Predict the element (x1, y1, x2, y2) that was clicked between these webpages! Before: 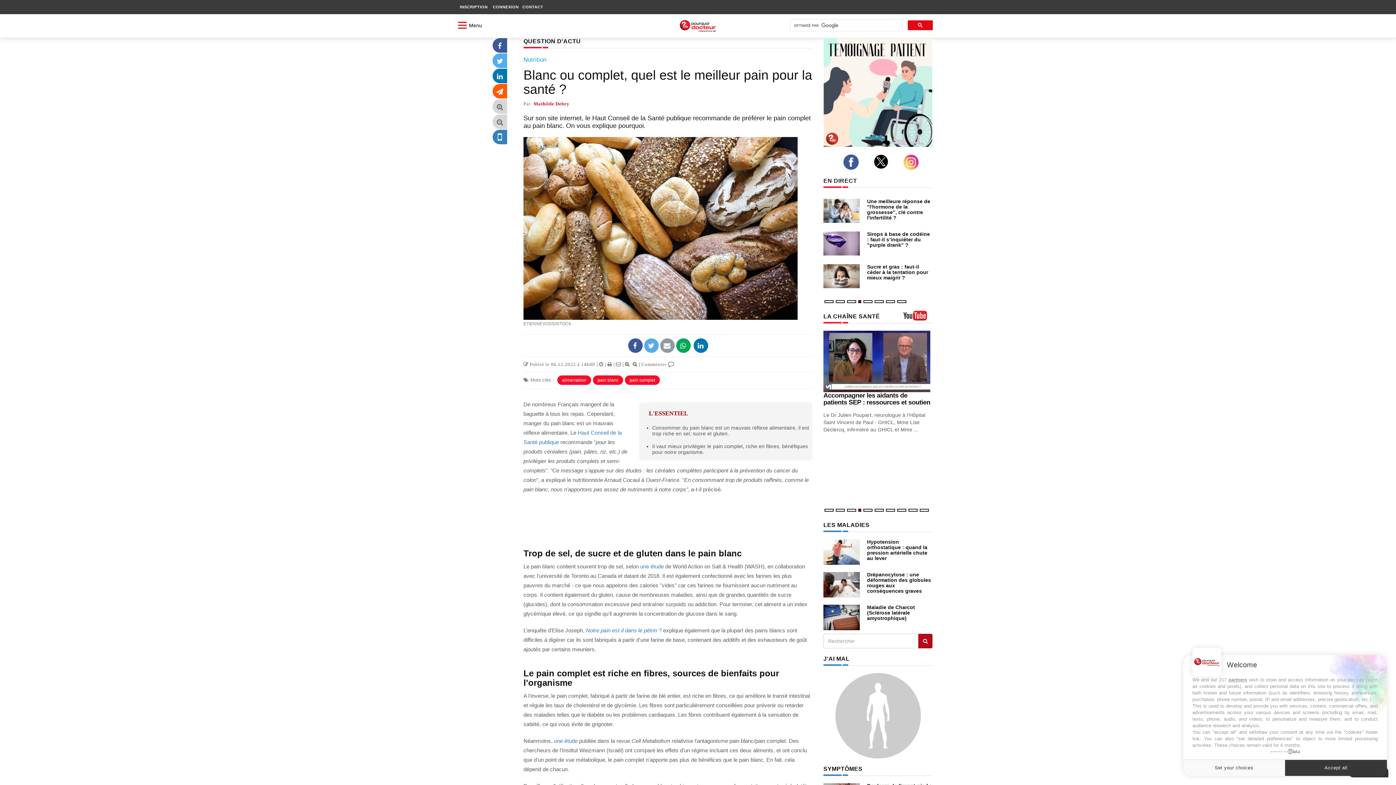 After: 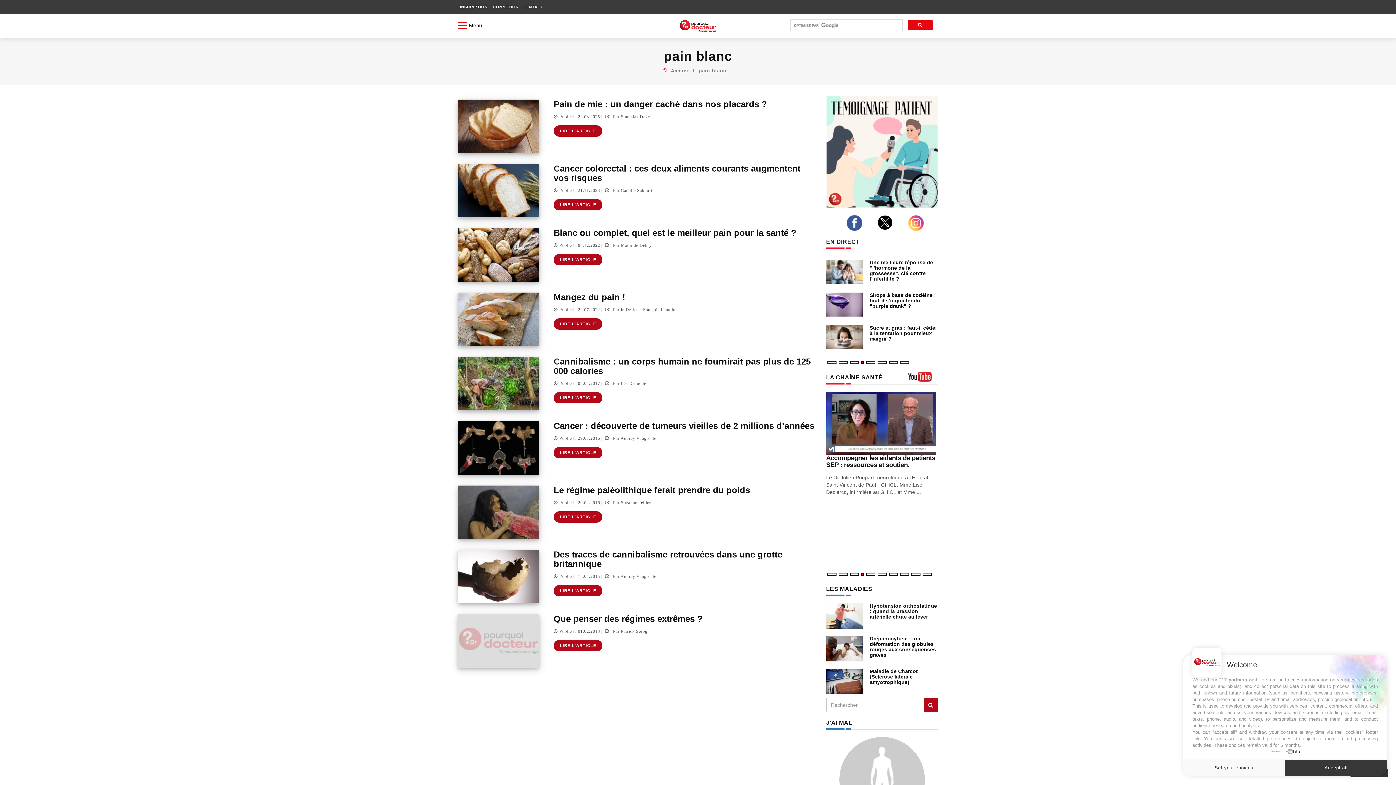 Action: bbox: (593, 375, 623, 384) label: pain blanc